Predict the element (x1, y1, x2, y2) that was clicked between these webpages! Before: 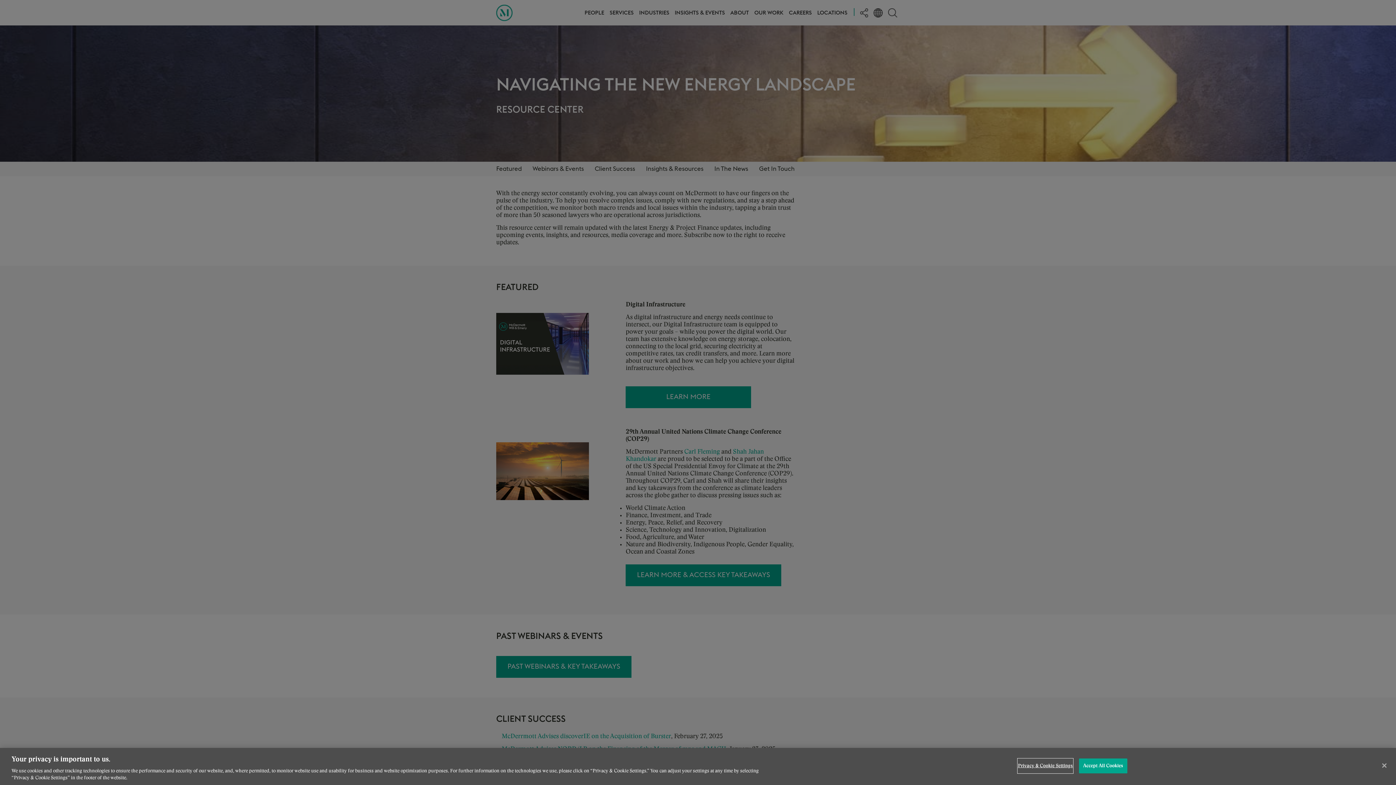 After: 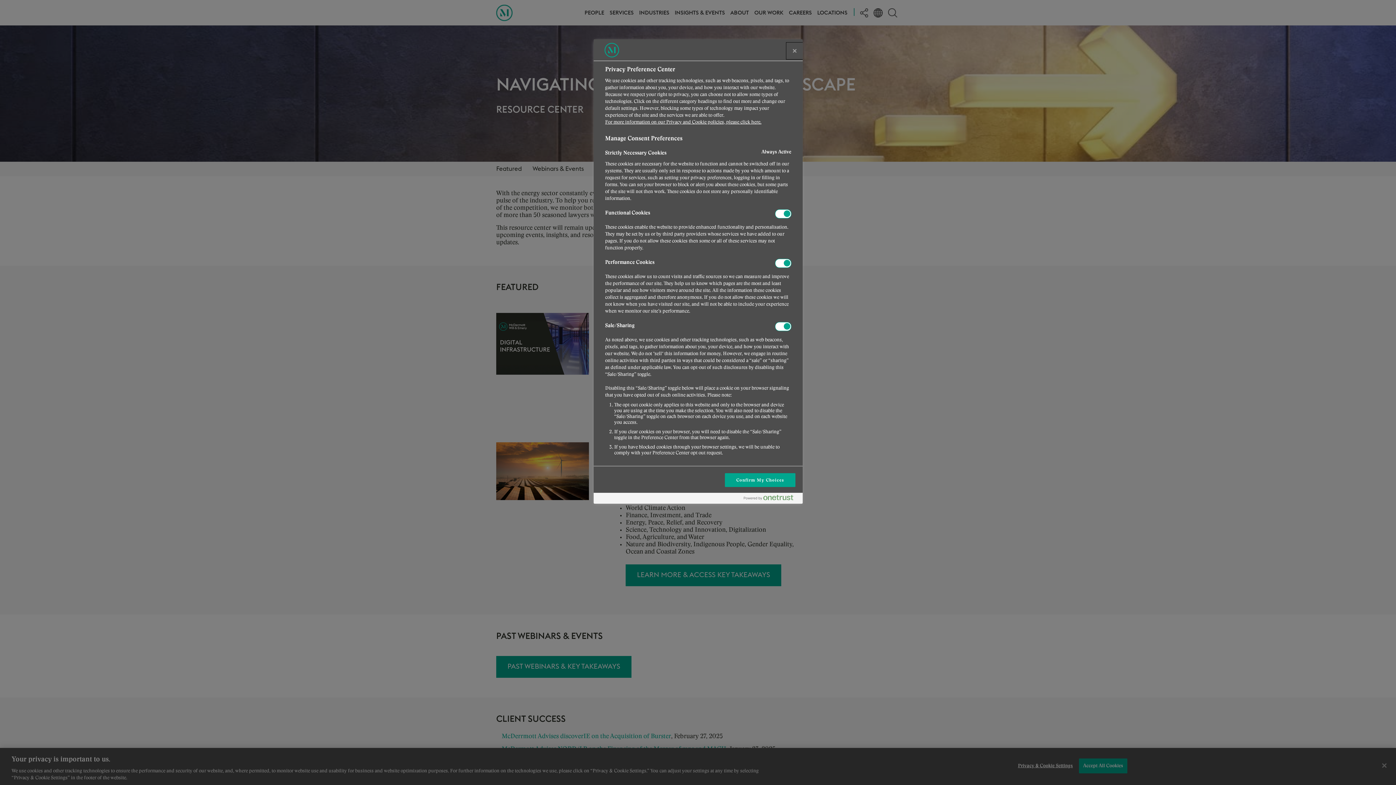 Action: bbox: (1018, 759, 1073, 773) label: Privacy & Cookie Settings